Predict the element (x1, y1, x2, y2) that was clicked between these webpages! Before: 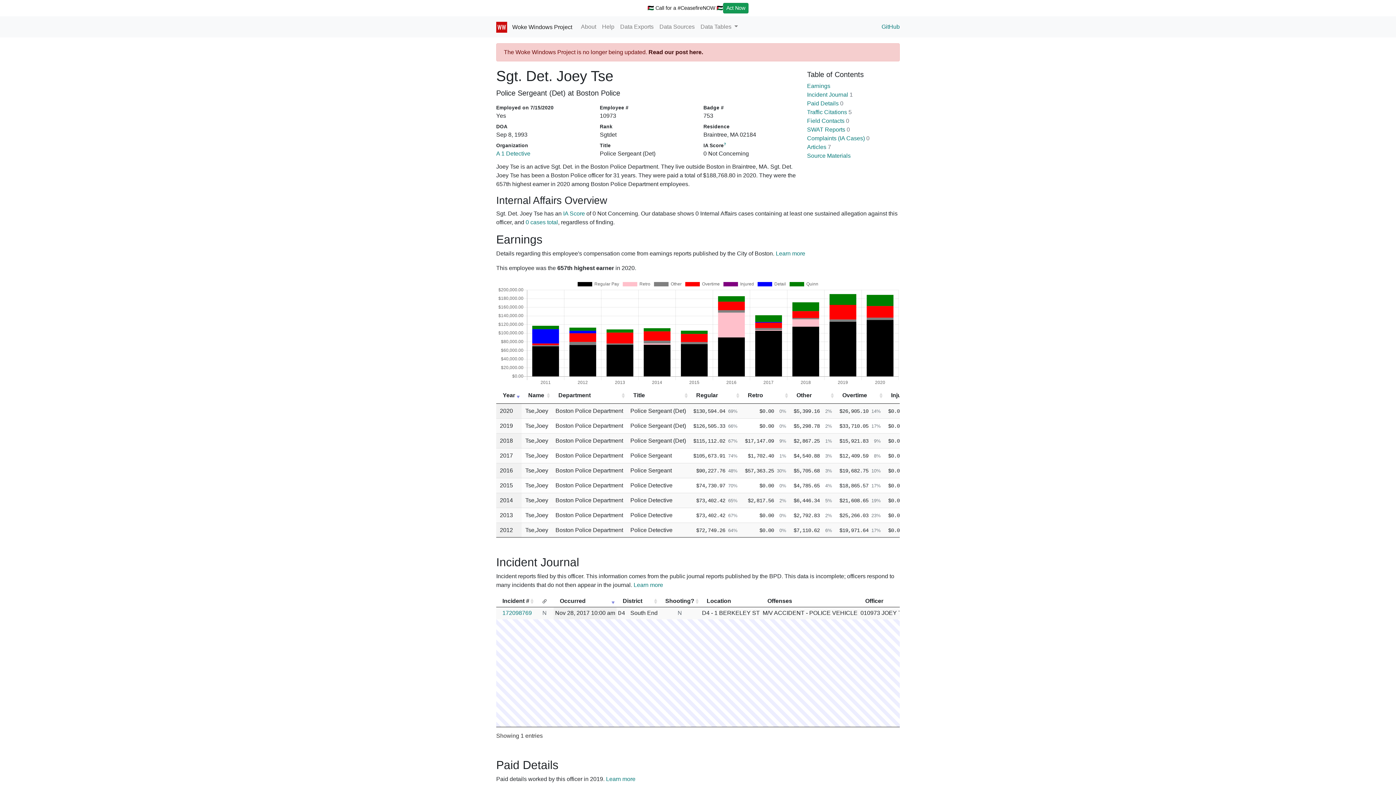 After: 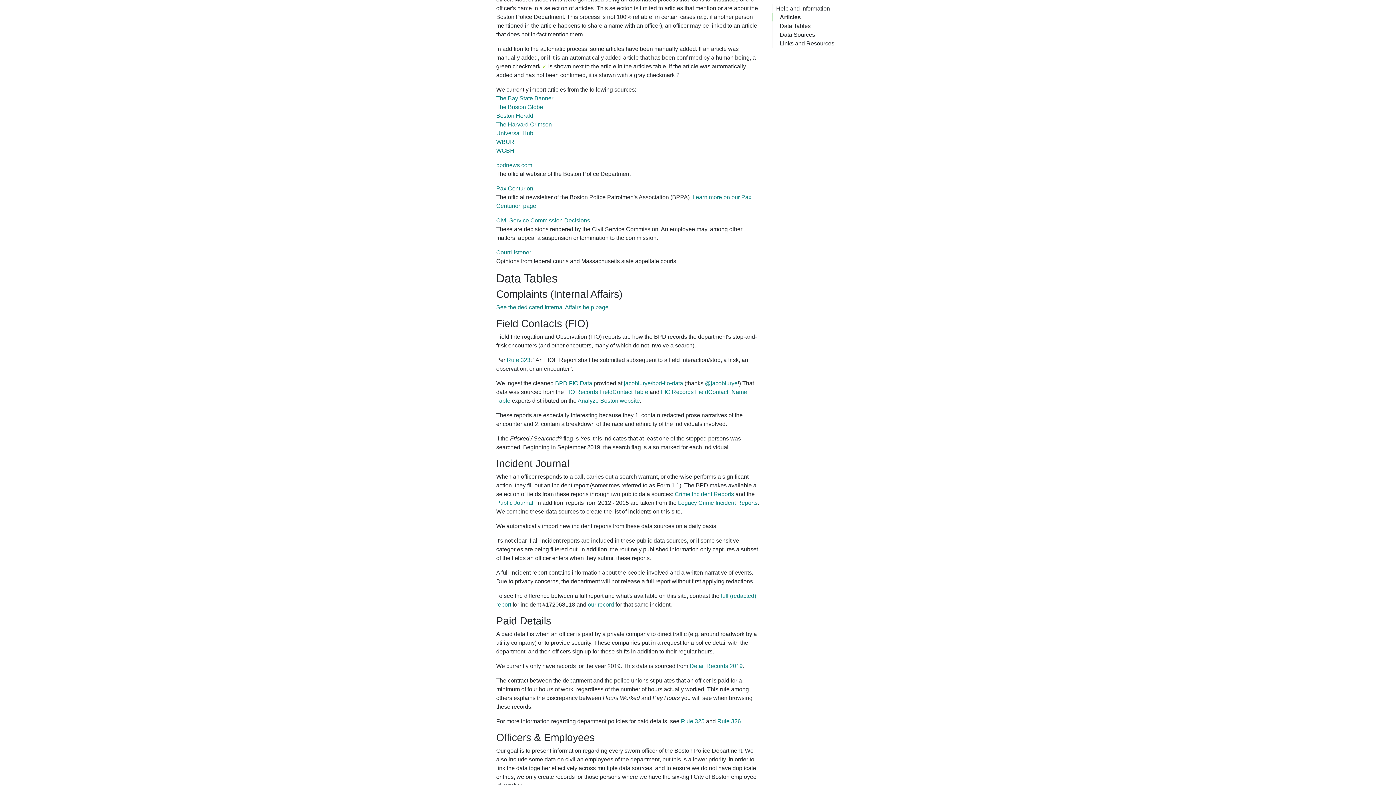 Action: bbox: (606, 776, 635, 782) label: Learn more